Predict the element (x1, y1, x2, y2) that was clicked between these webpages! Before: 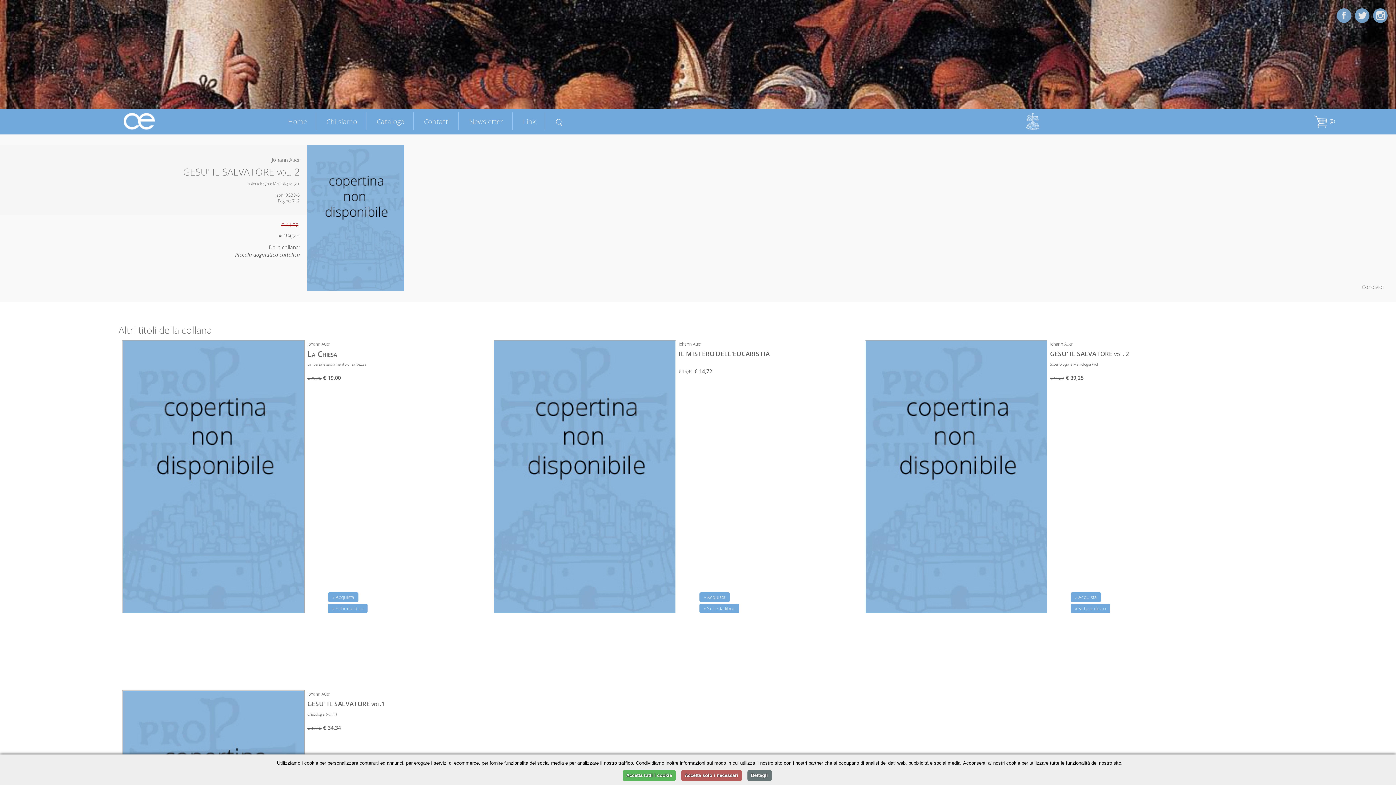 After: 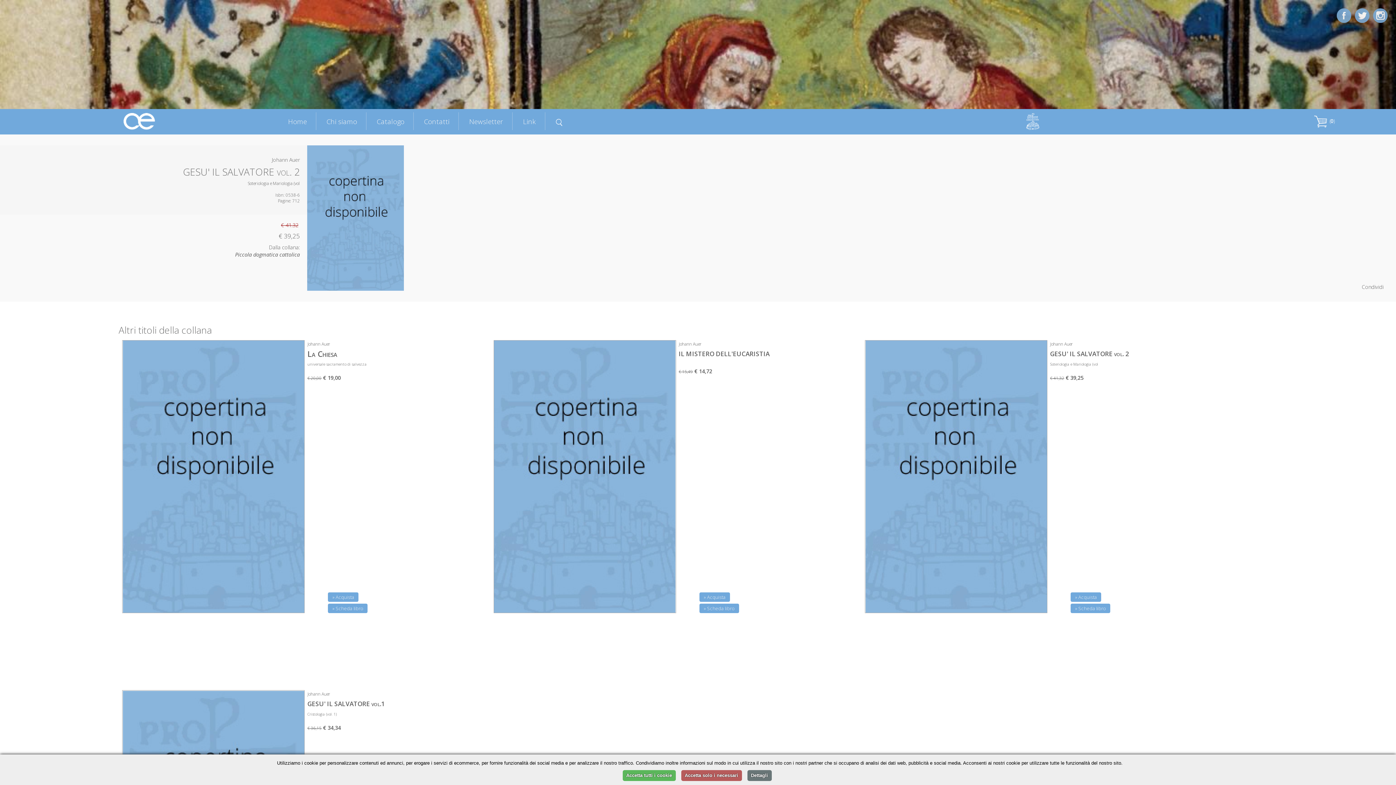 Action: bbox: (865, 340, 1046, 613)